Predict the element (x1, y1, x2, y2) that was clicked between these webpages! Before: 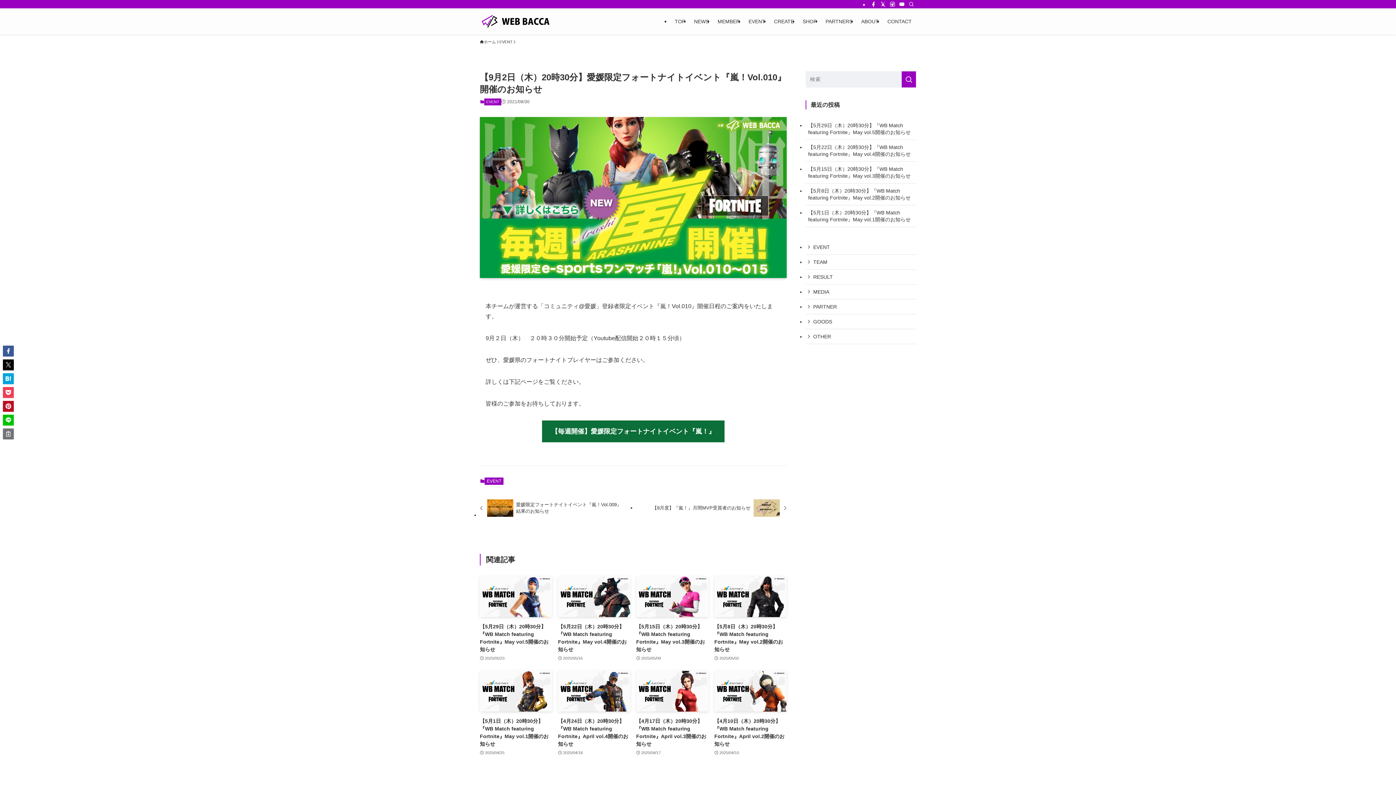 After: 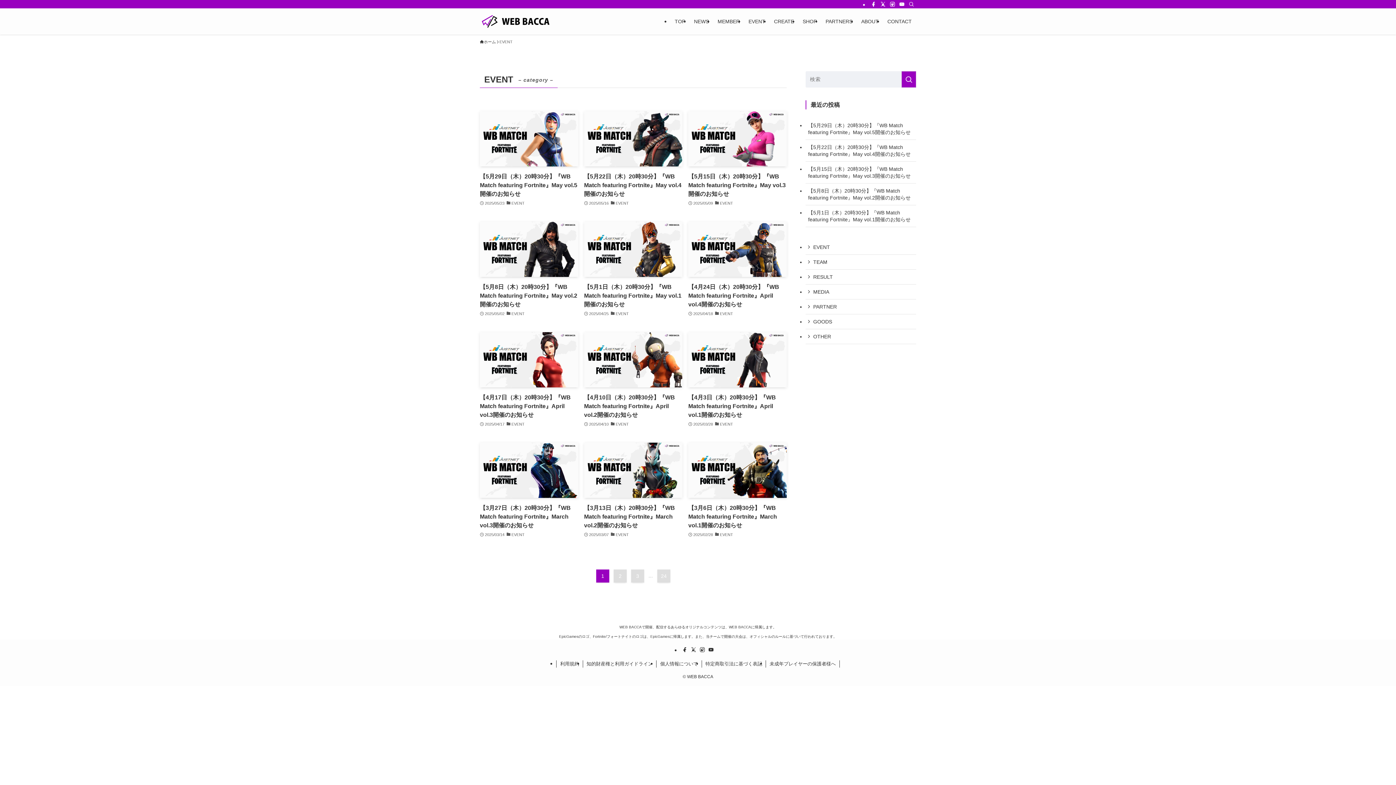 Action: label: EVENT bbox: (805, 240, 916, 254)